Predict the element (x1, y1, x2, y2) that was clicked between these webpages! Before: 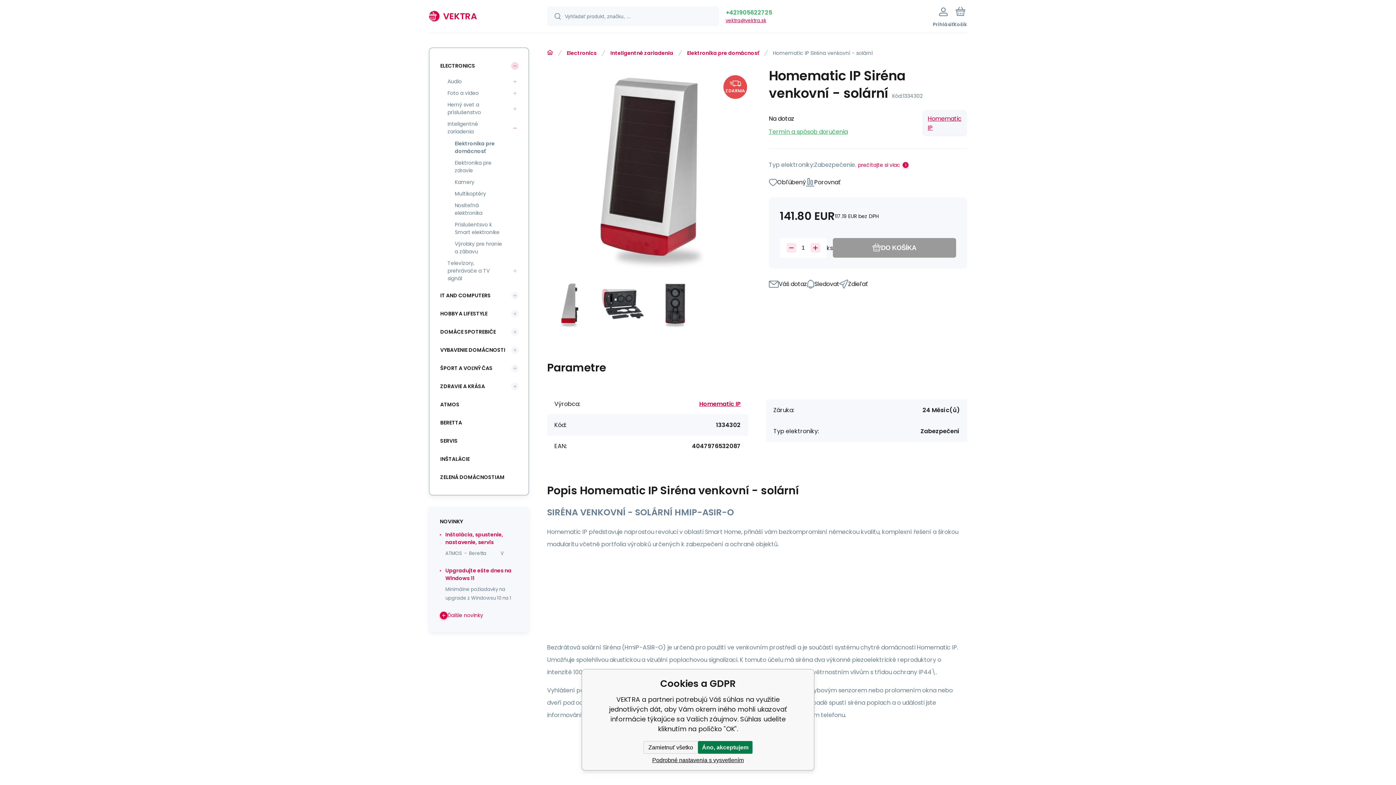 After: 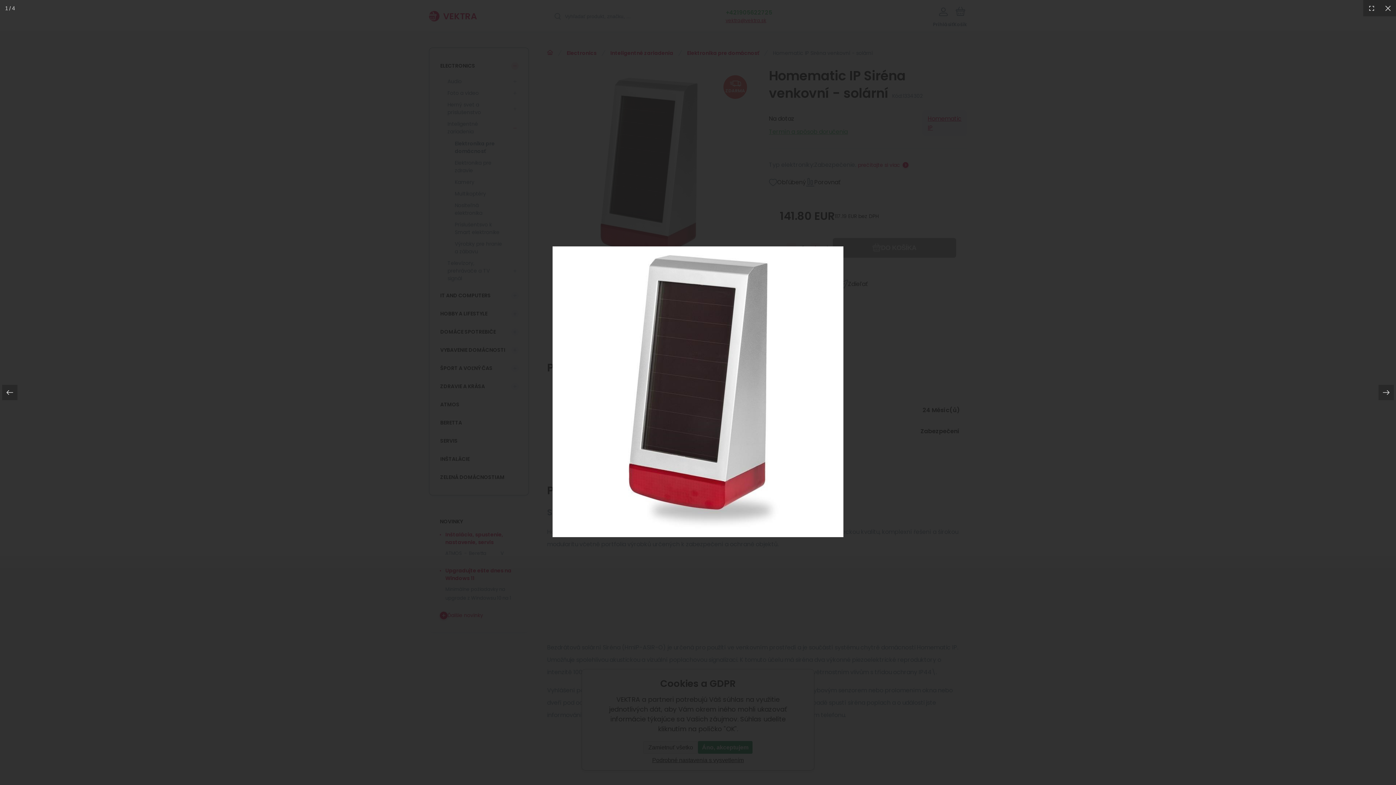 Action: bbox: (547, 71, 750, 275)